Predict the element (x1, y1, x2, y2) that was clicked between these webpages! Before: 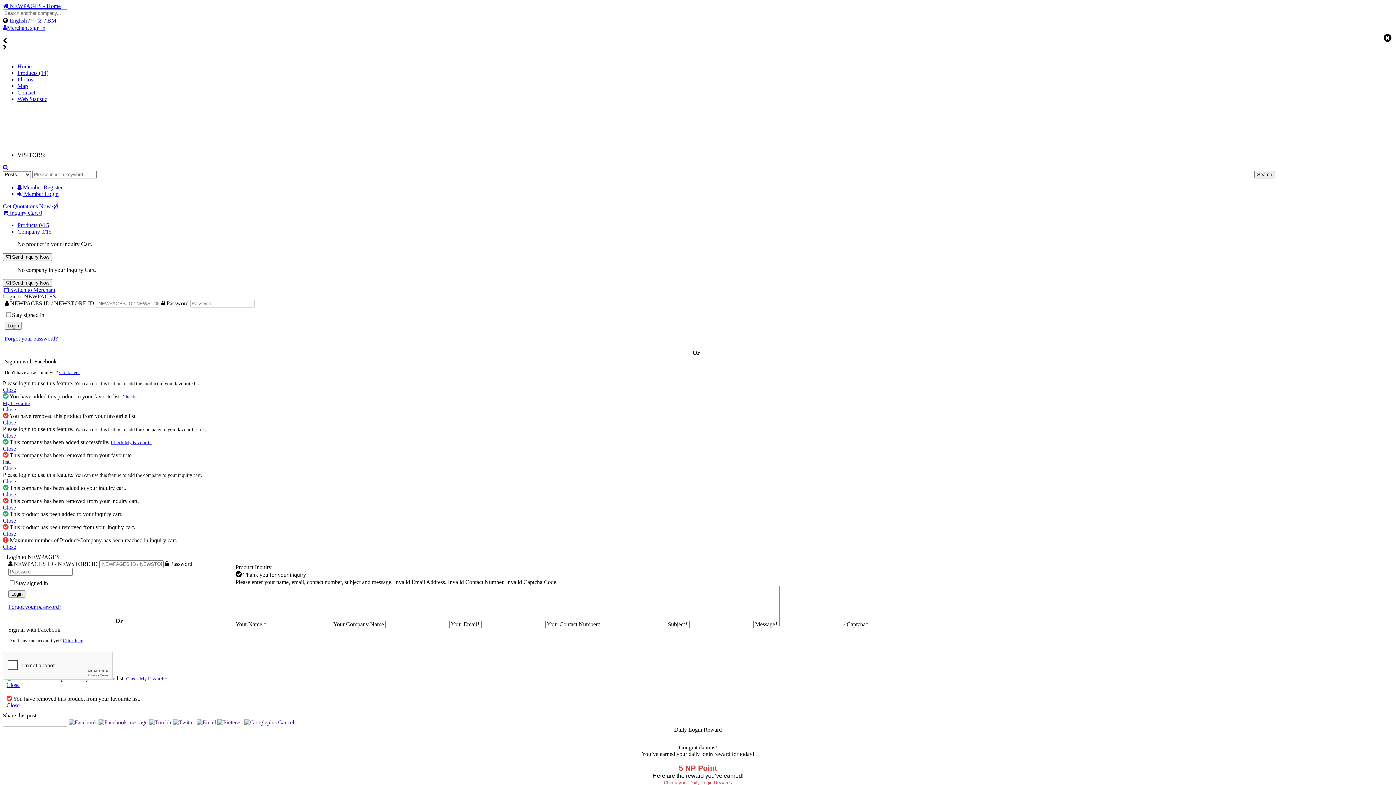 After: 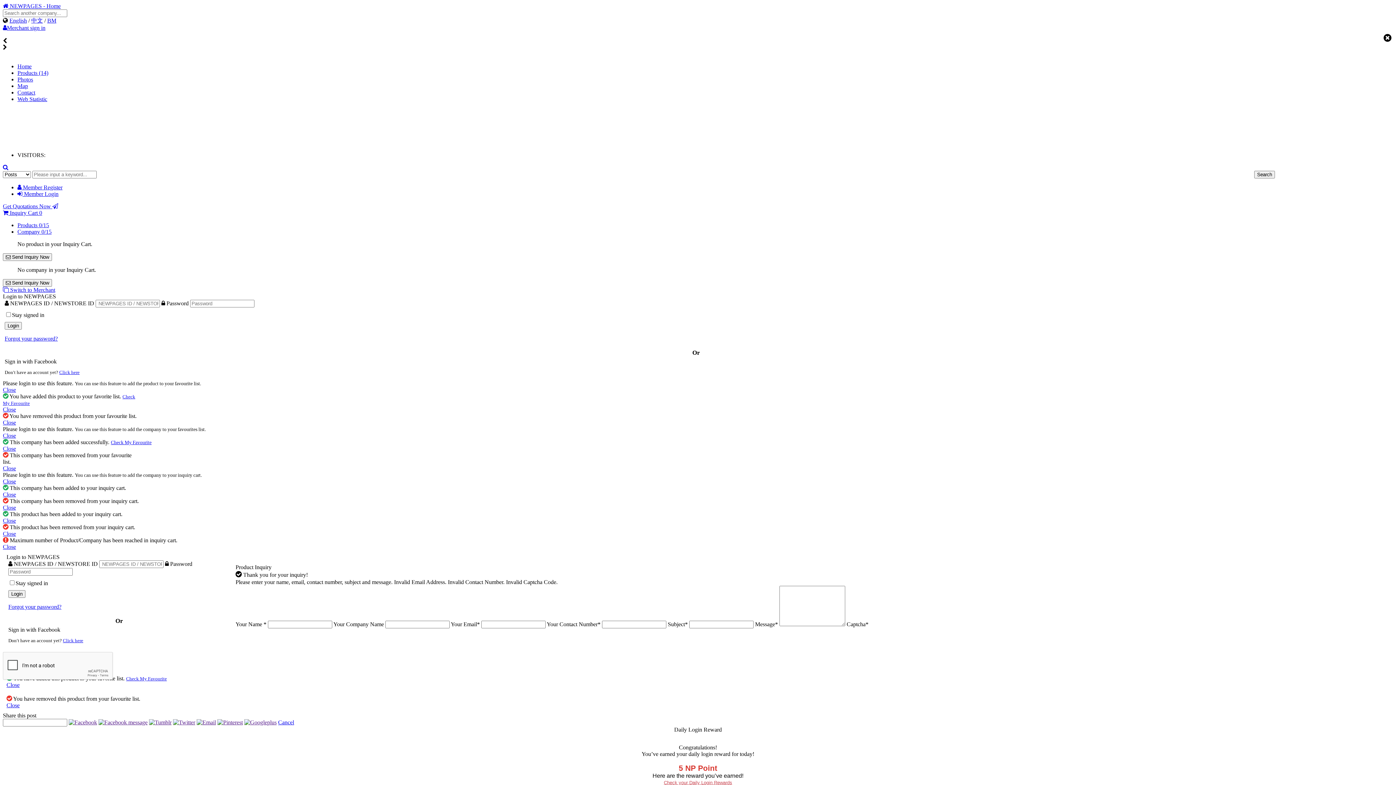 Action: label: Close bbox: (2, 517, 16, 524)